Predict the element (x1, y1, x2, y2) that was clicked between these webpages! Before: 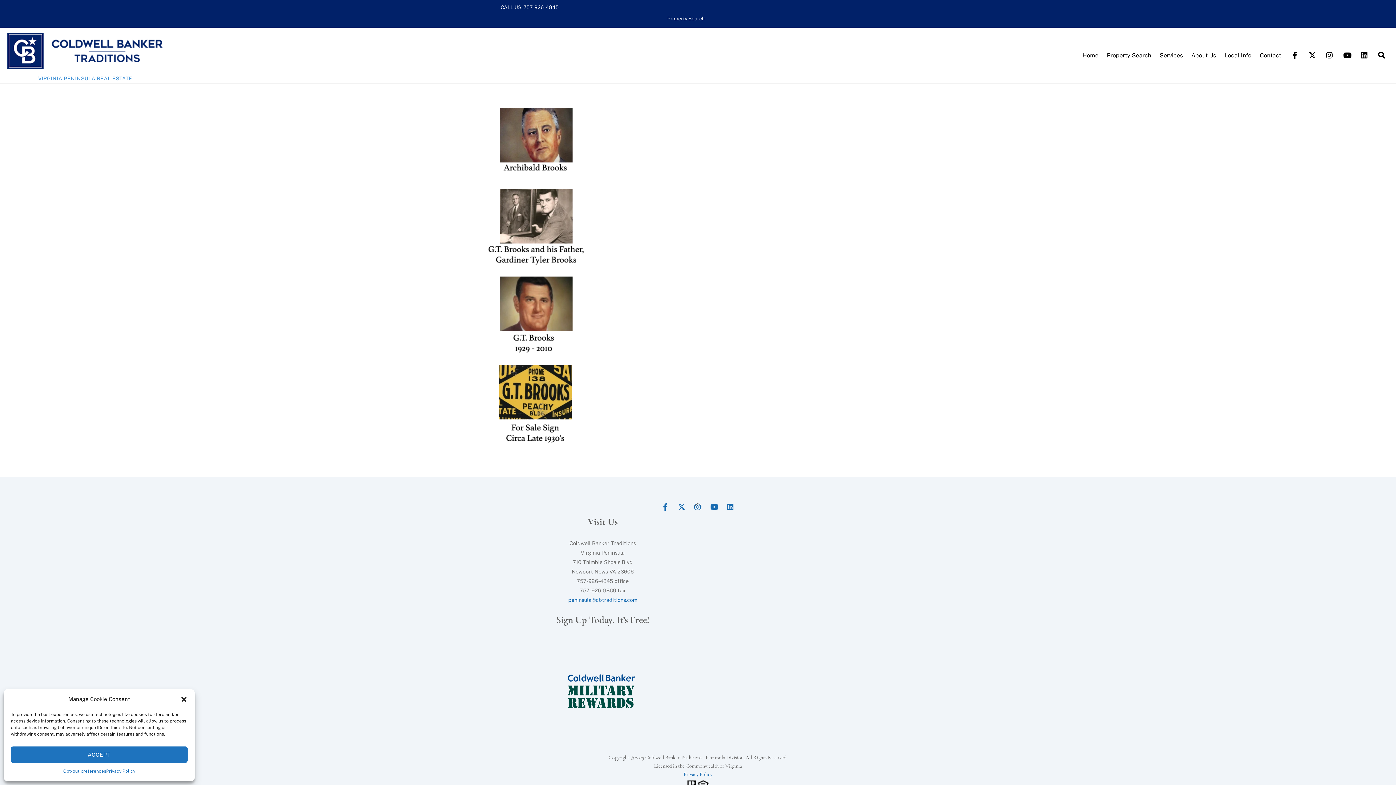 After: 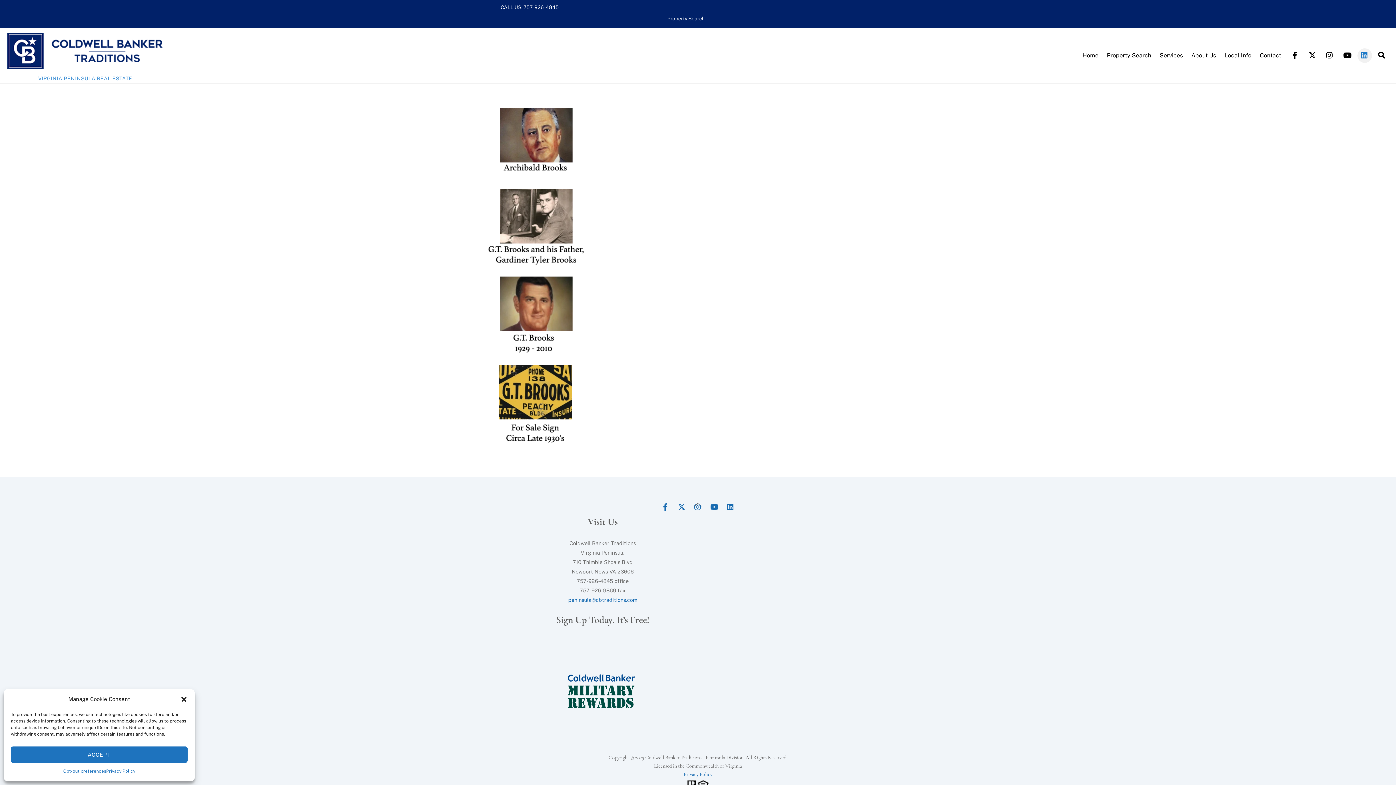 Action: bbox: (1357, 51, 1372, 58) label: linkedin